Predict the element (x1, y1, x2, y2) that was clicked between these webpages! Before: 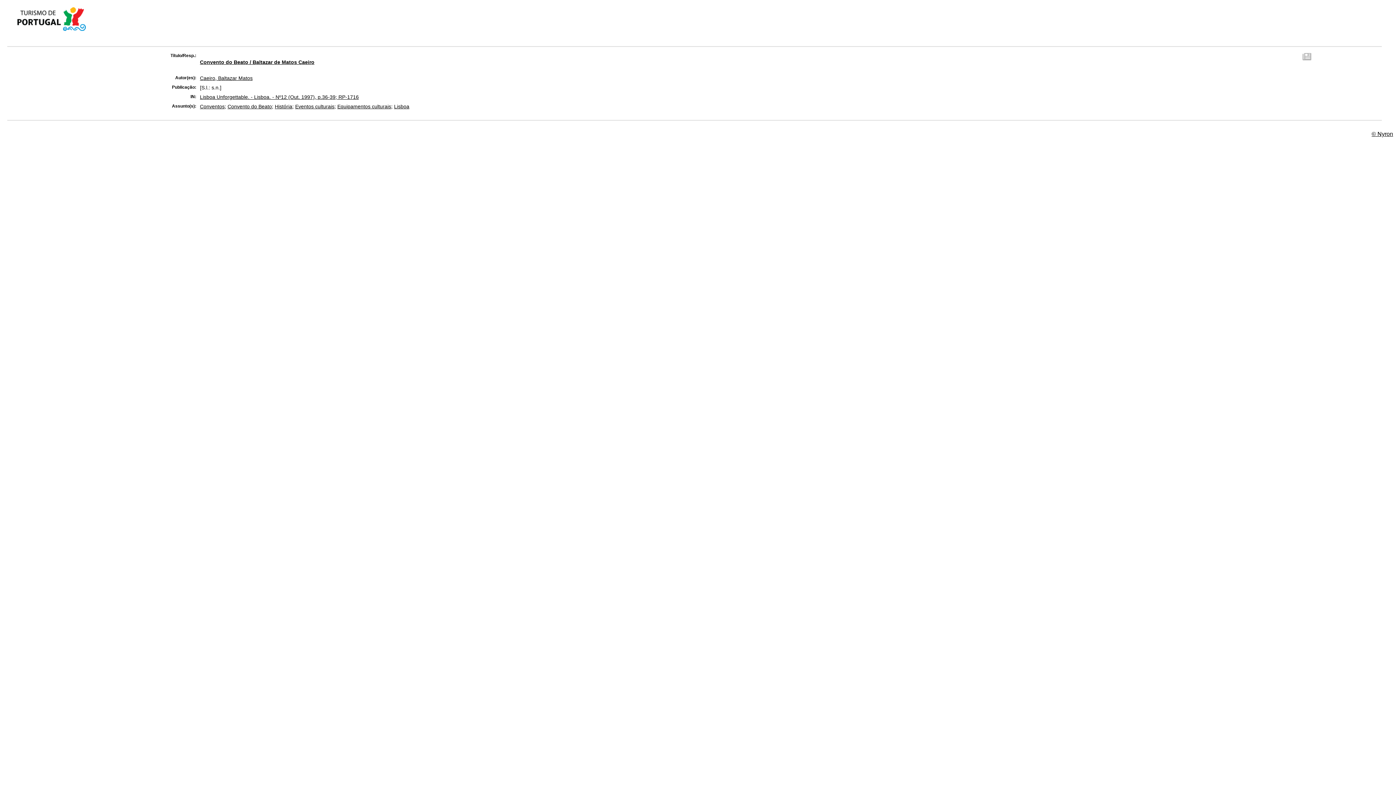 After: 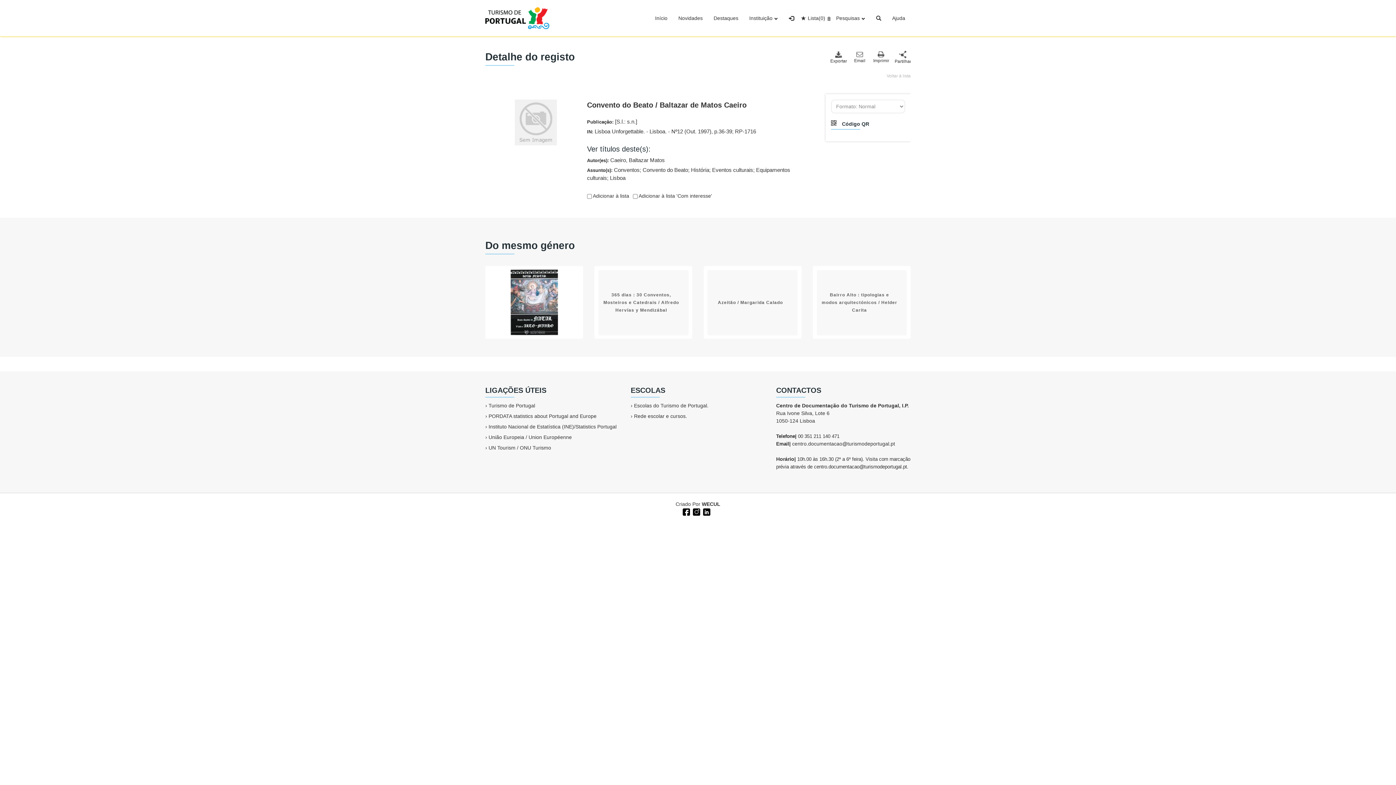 Action: label: Convento do Beato / Baltazar de Matos Caeiro bbox: (200, 59, 314, 65)